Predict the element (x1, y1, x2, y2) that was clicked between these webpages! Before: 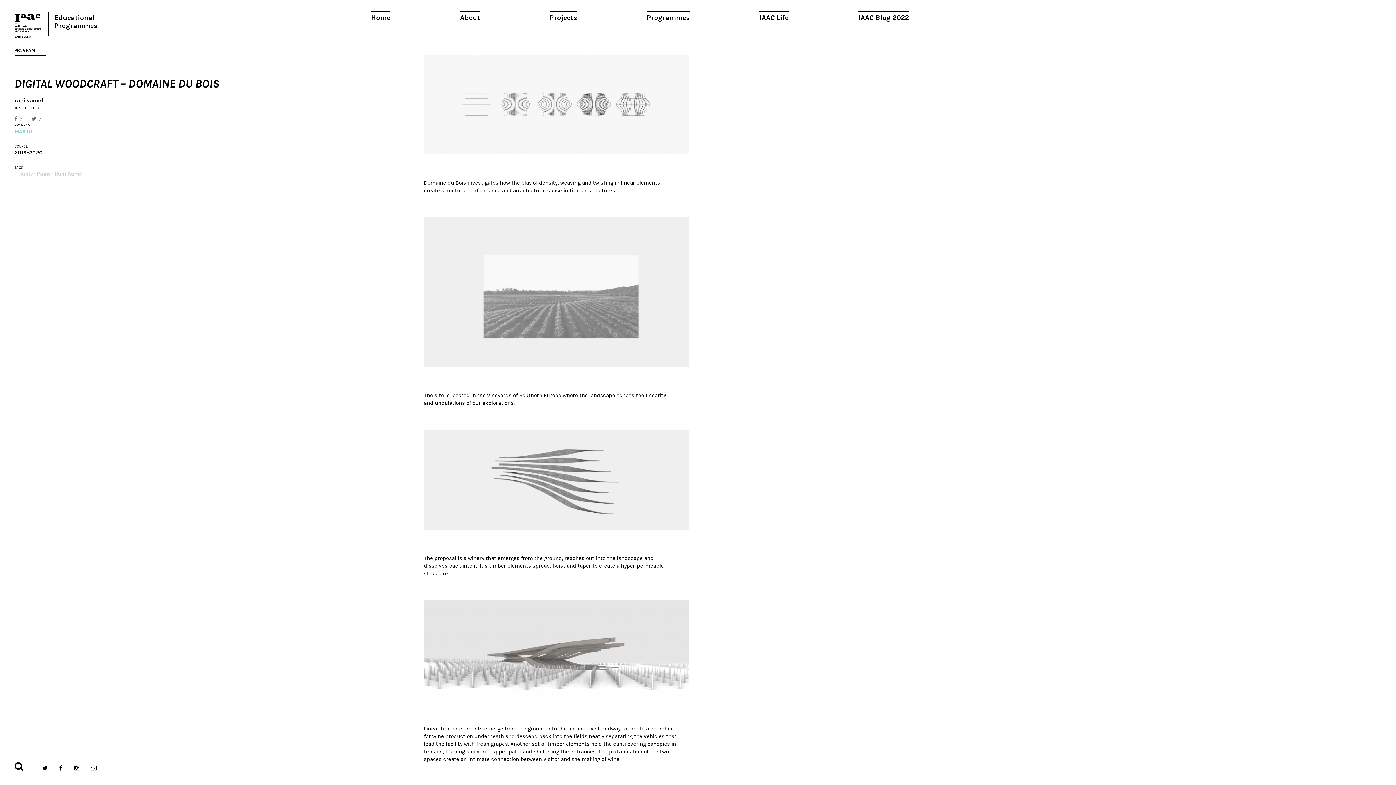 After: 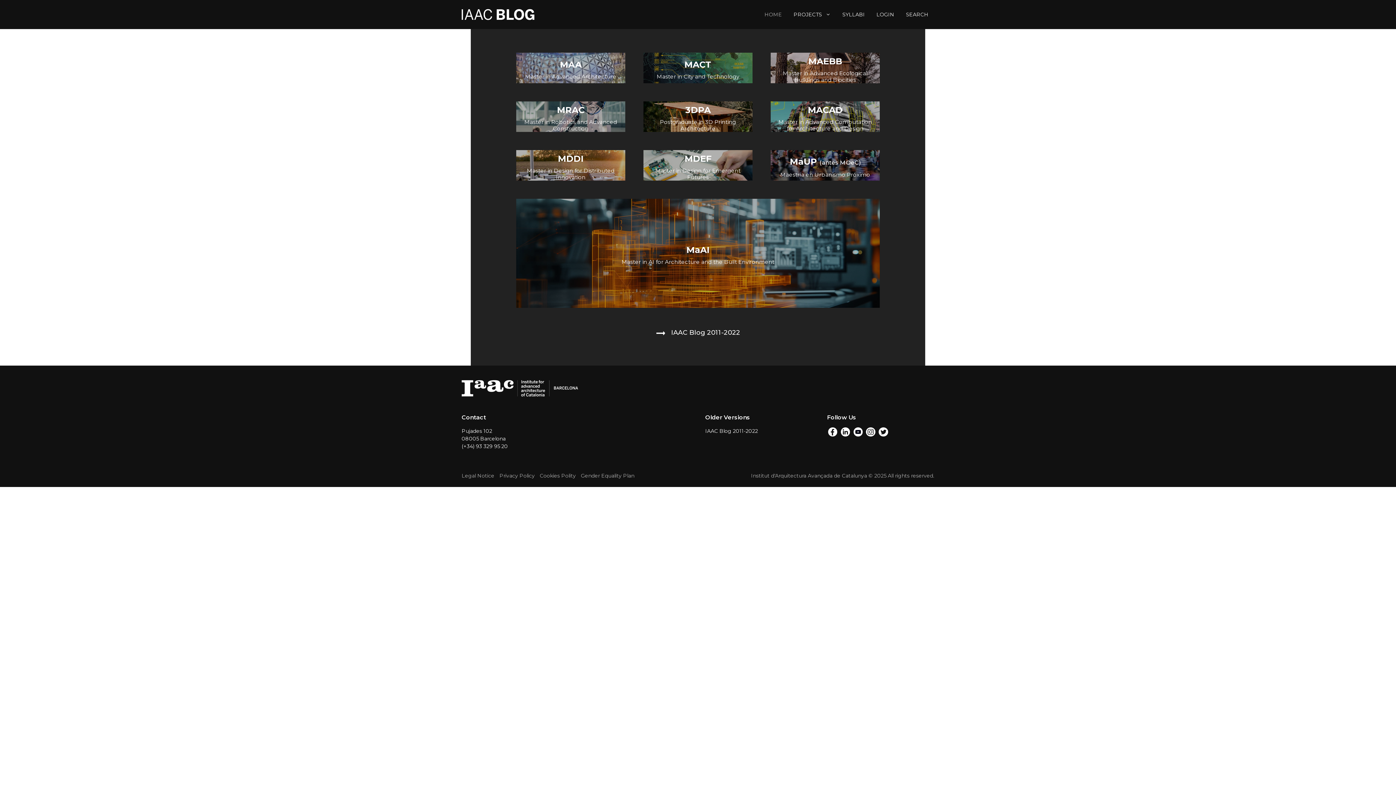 Action: bbox: (858, 10, 909, 25) label: IAAC Blog 2022